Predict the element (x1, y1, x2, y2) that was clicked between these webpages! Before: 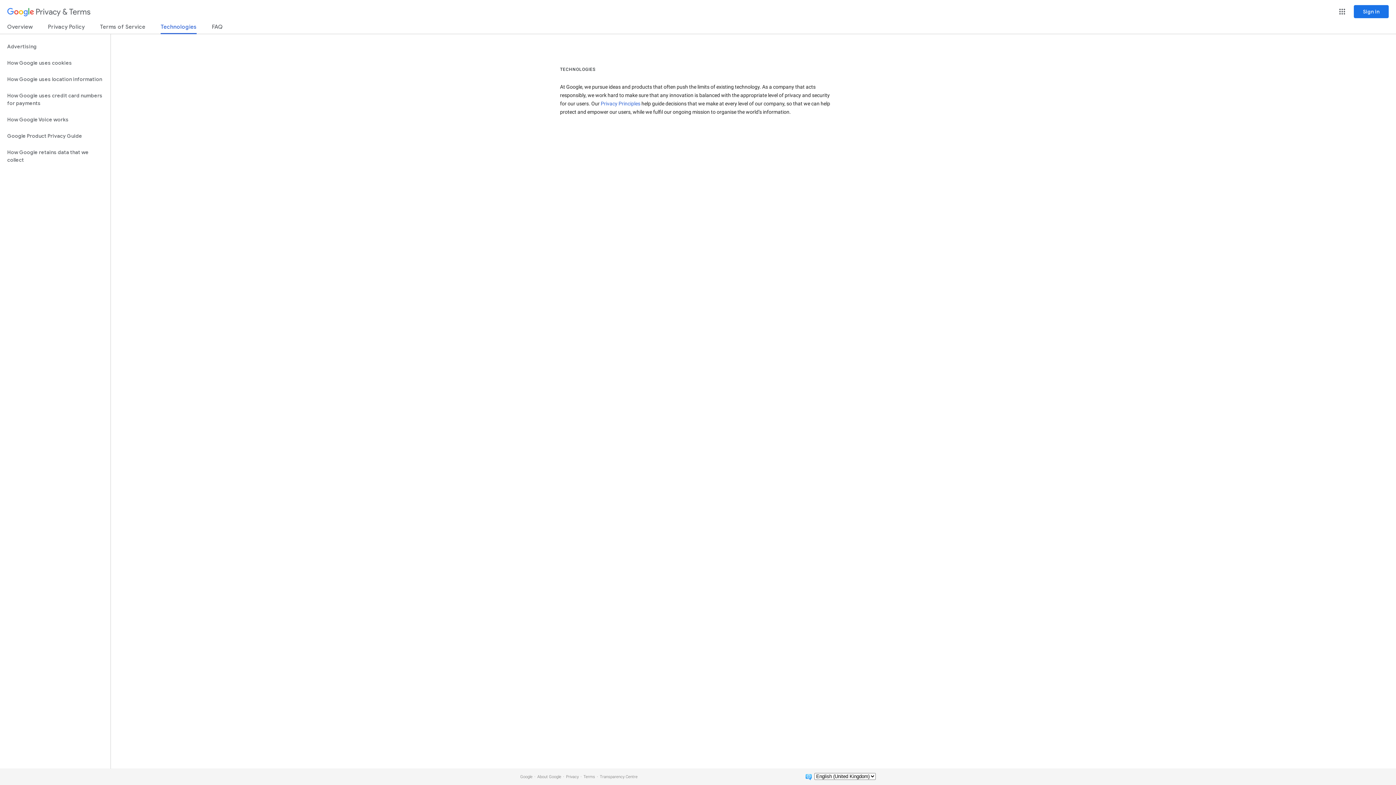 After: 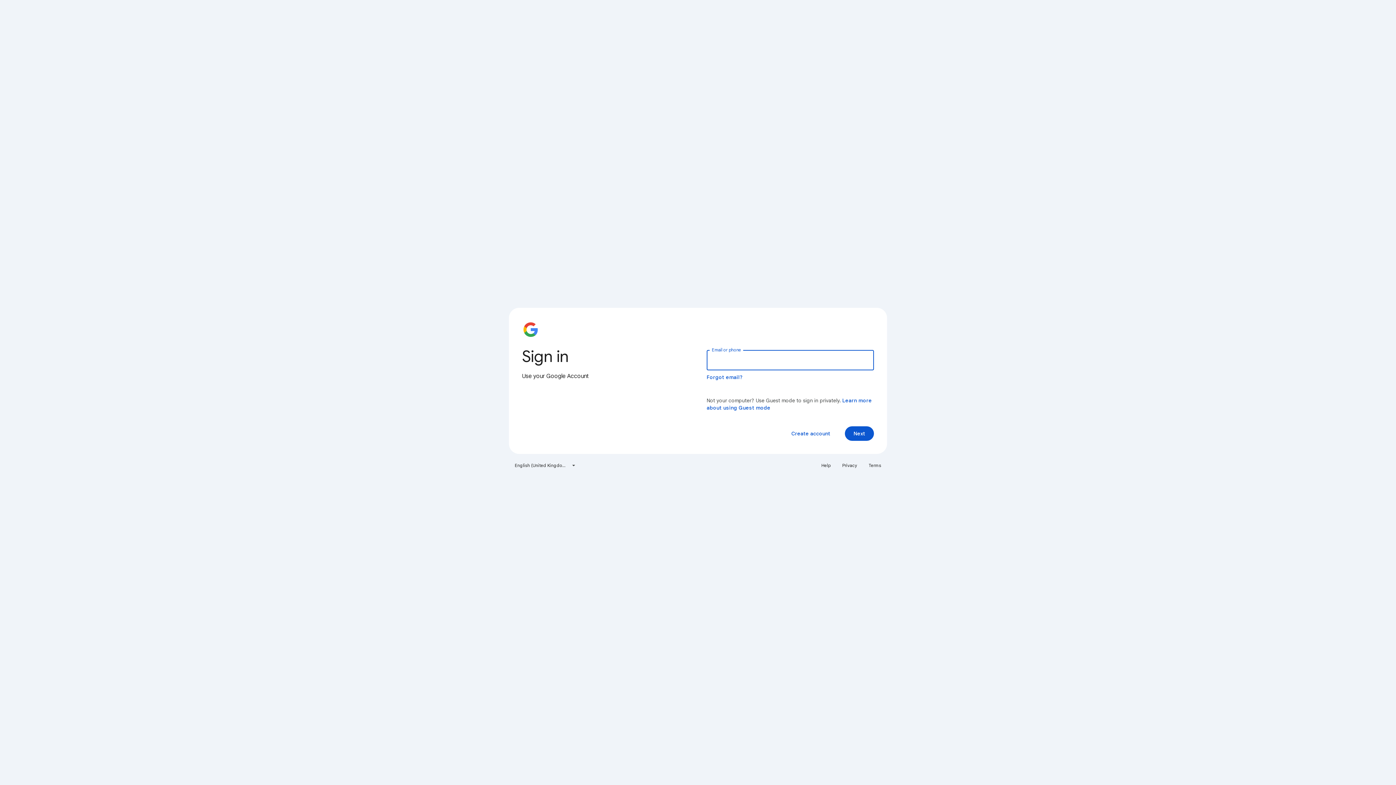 Action: label: Sign in bbox: (1354, 5, 1389, 18)